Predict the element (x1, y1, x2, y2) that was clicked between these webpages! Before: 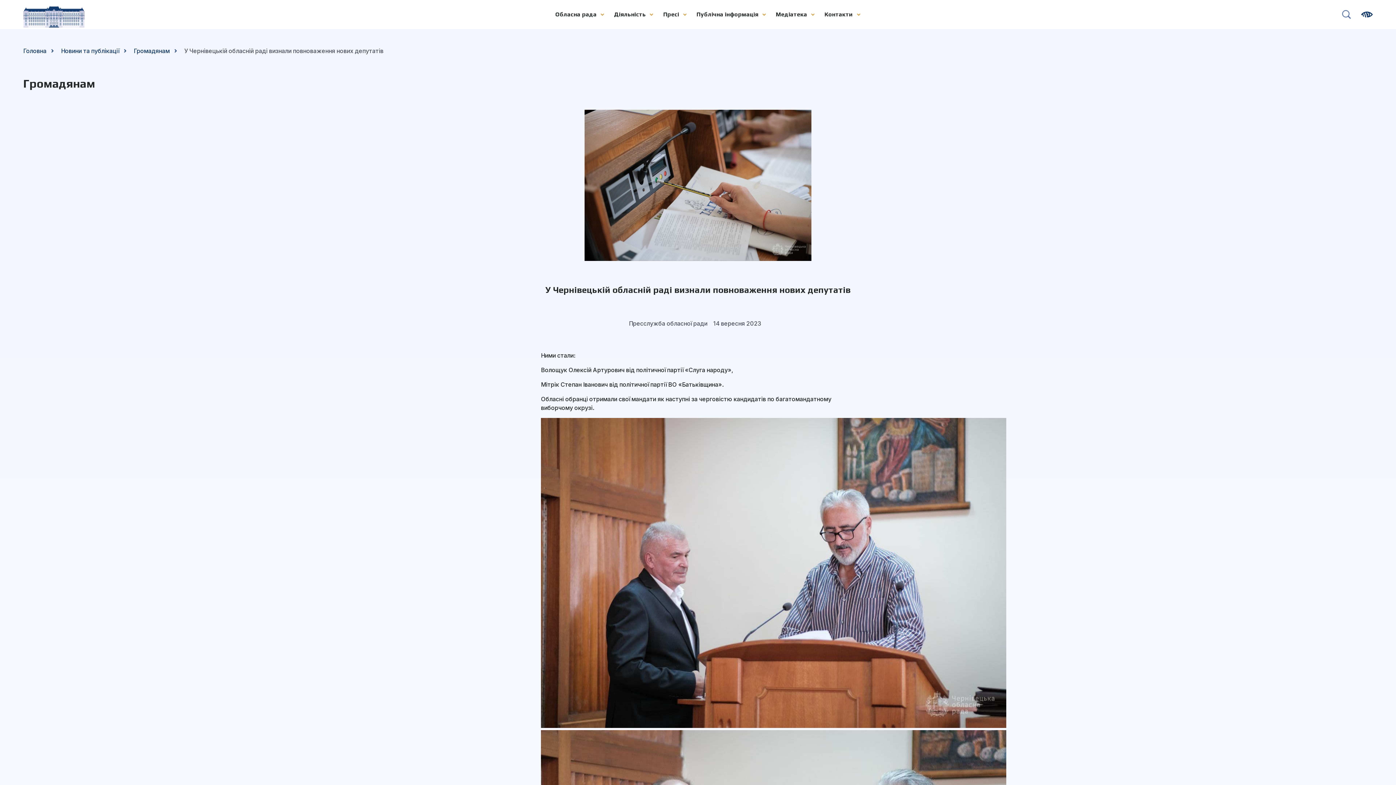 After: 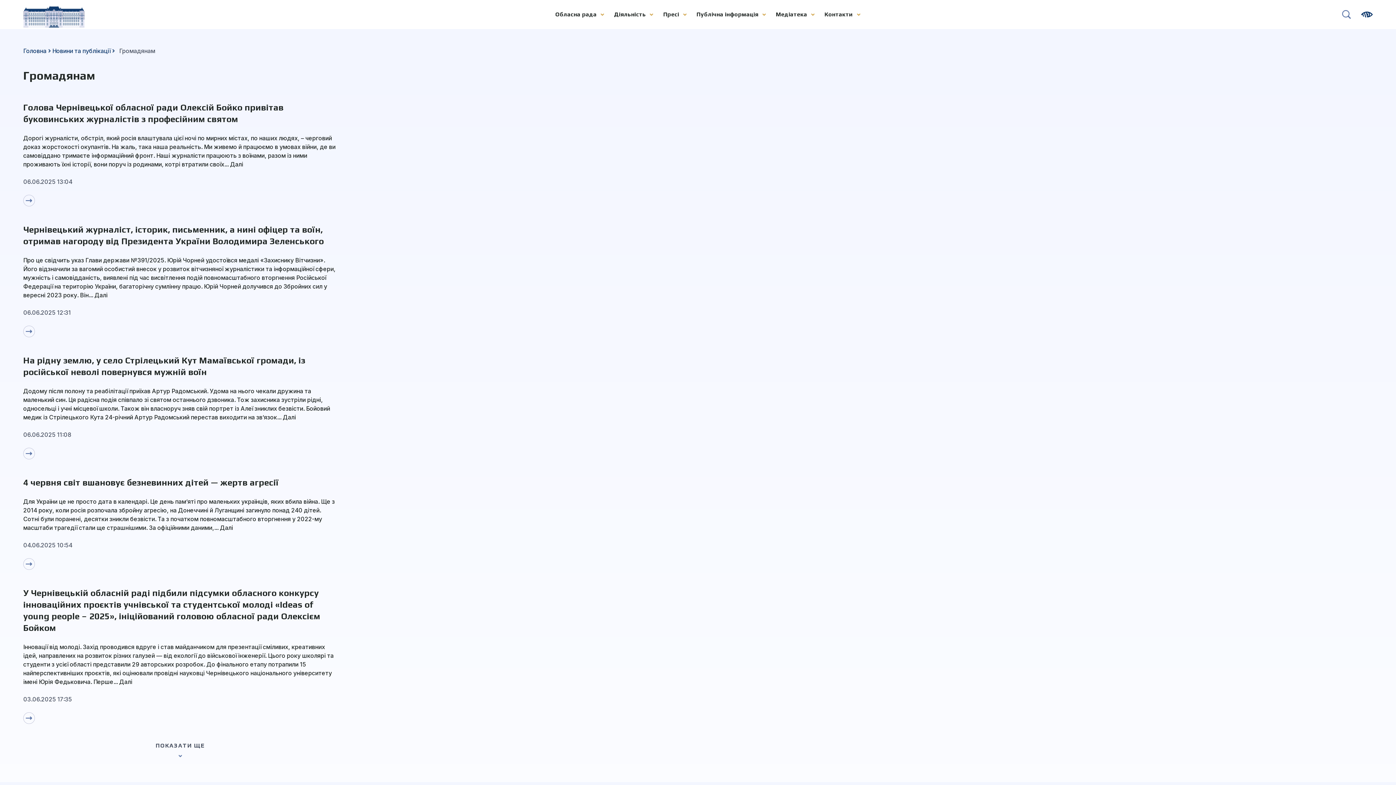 Action: bbox: (133, 47, 169, 54) label: Громадянам